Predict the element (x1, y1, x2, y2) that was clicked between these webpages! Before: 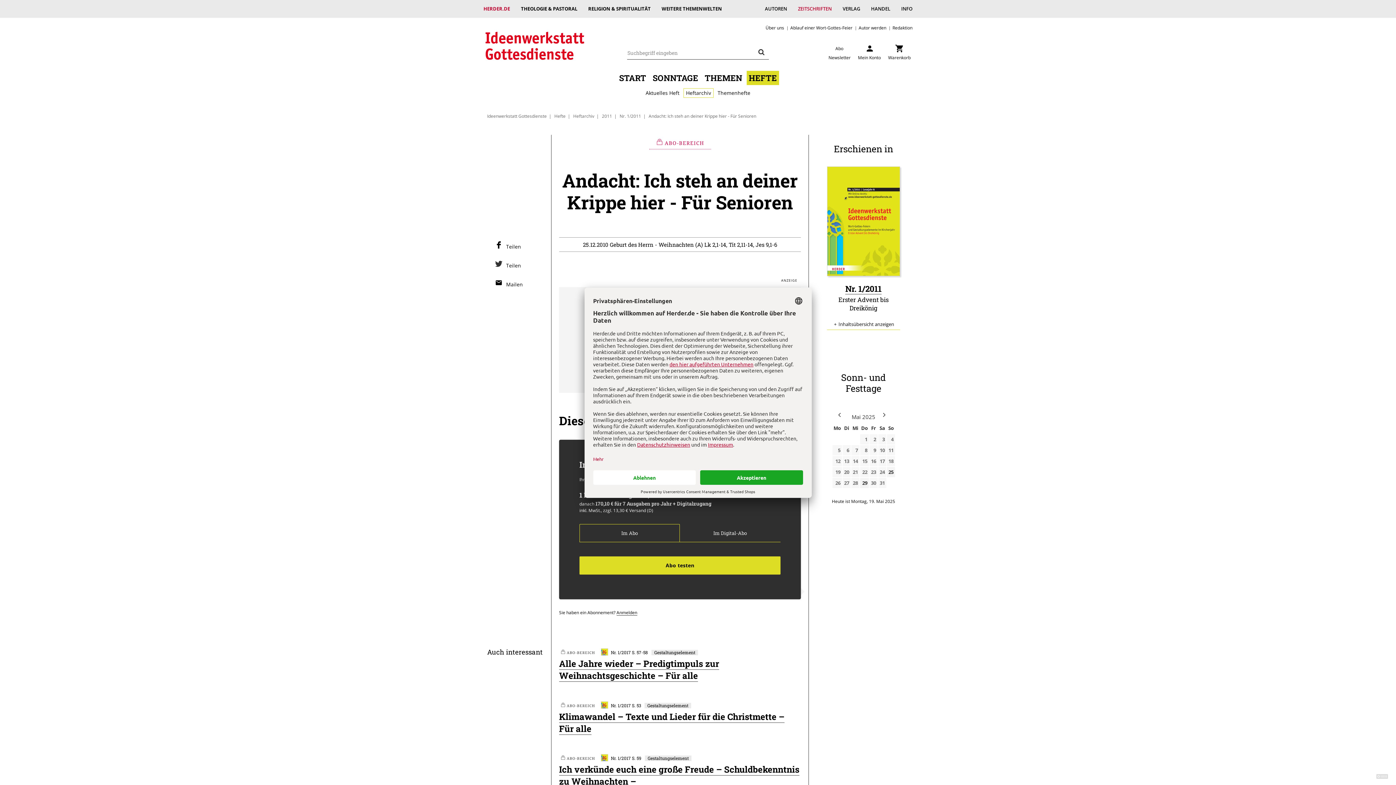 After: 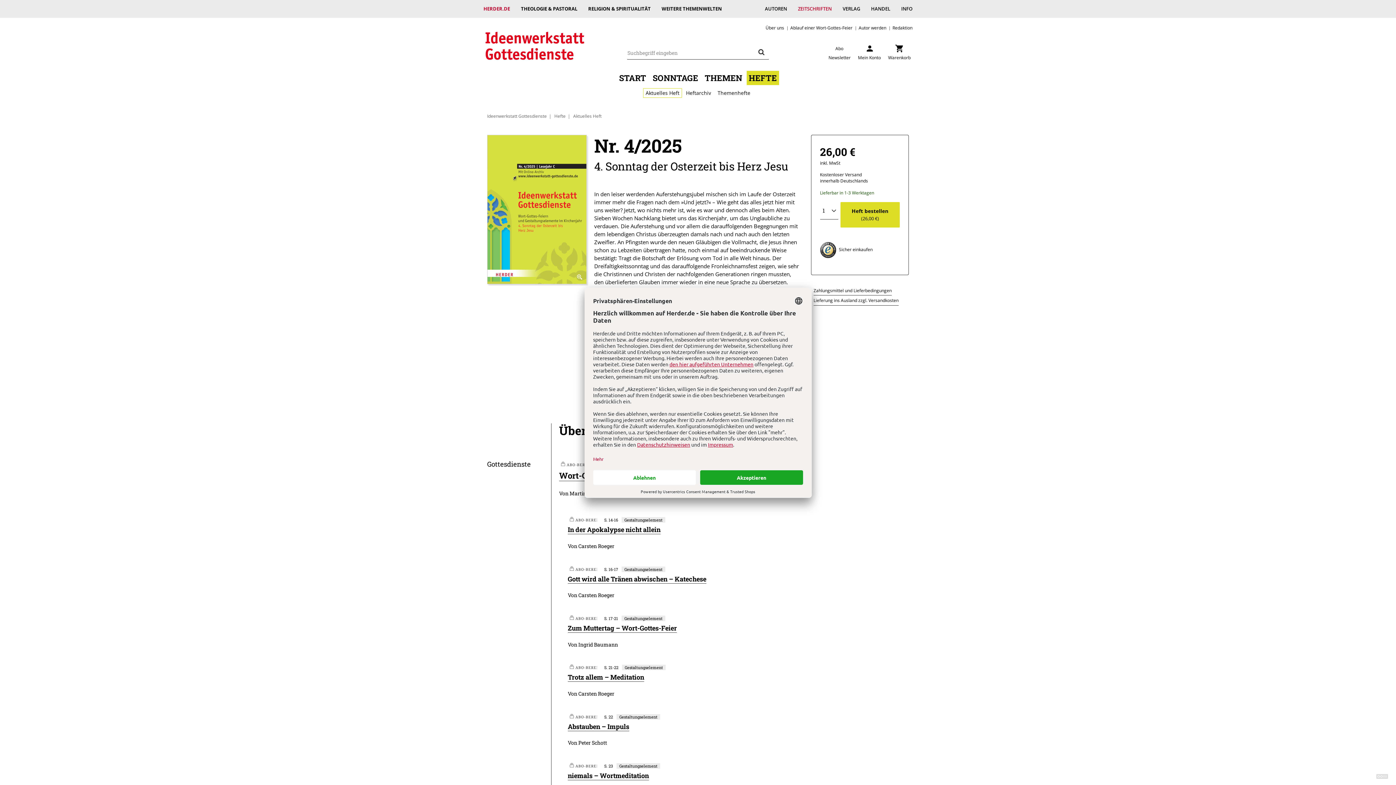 Action: bbox: (643, 88, 682, 97) label: Aktuelles Heft